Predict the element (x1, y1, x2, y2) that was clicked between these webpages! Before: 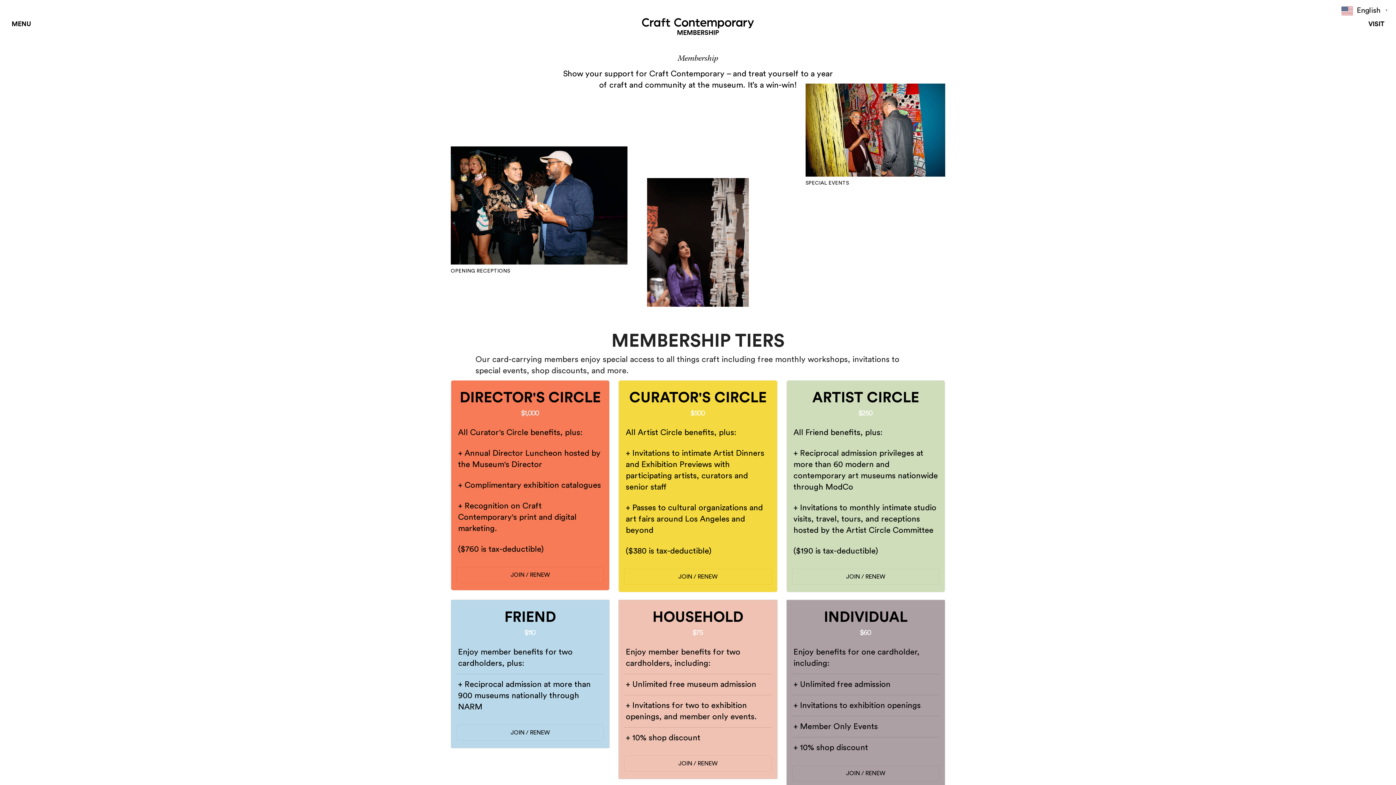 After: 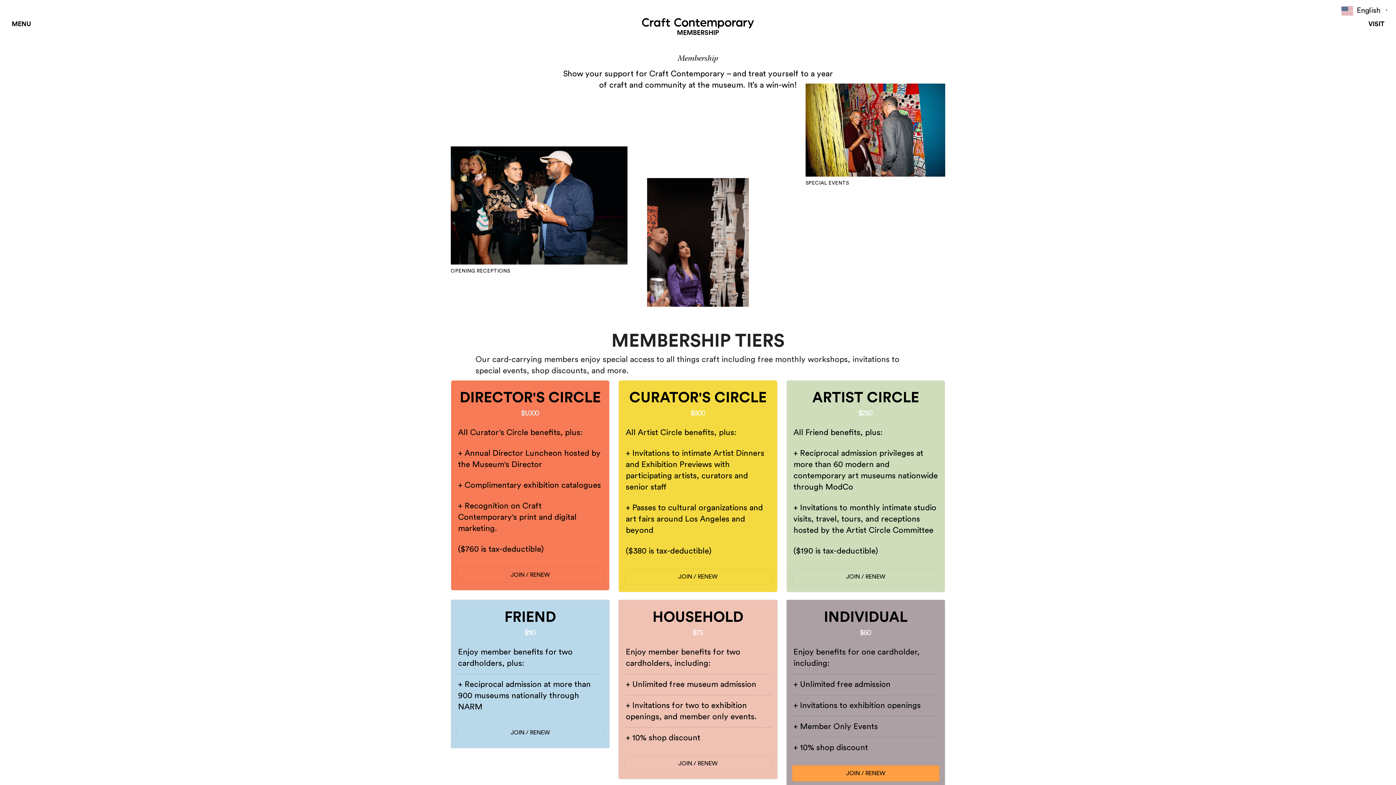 Action: label: JOIN / RENEW bbox: (792, 765, 939, 781)